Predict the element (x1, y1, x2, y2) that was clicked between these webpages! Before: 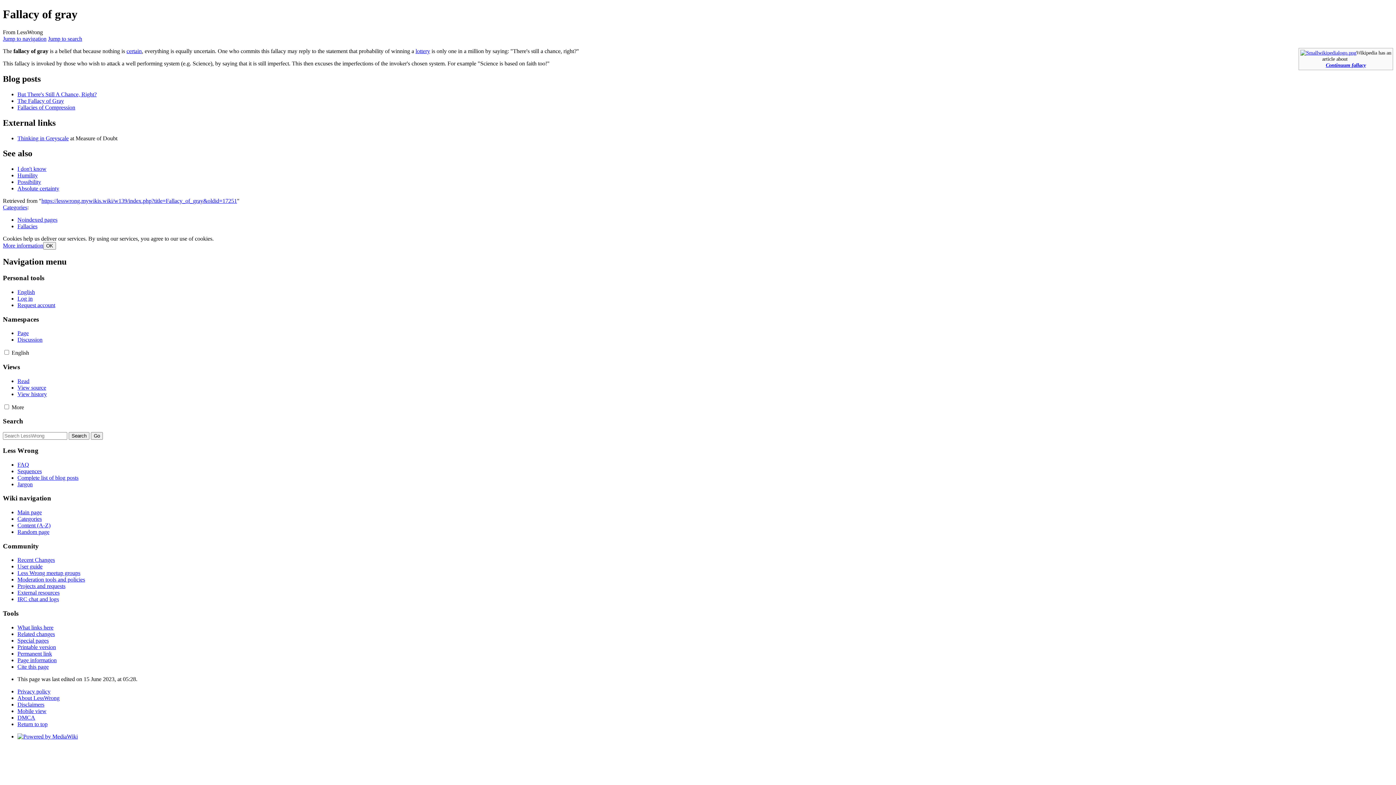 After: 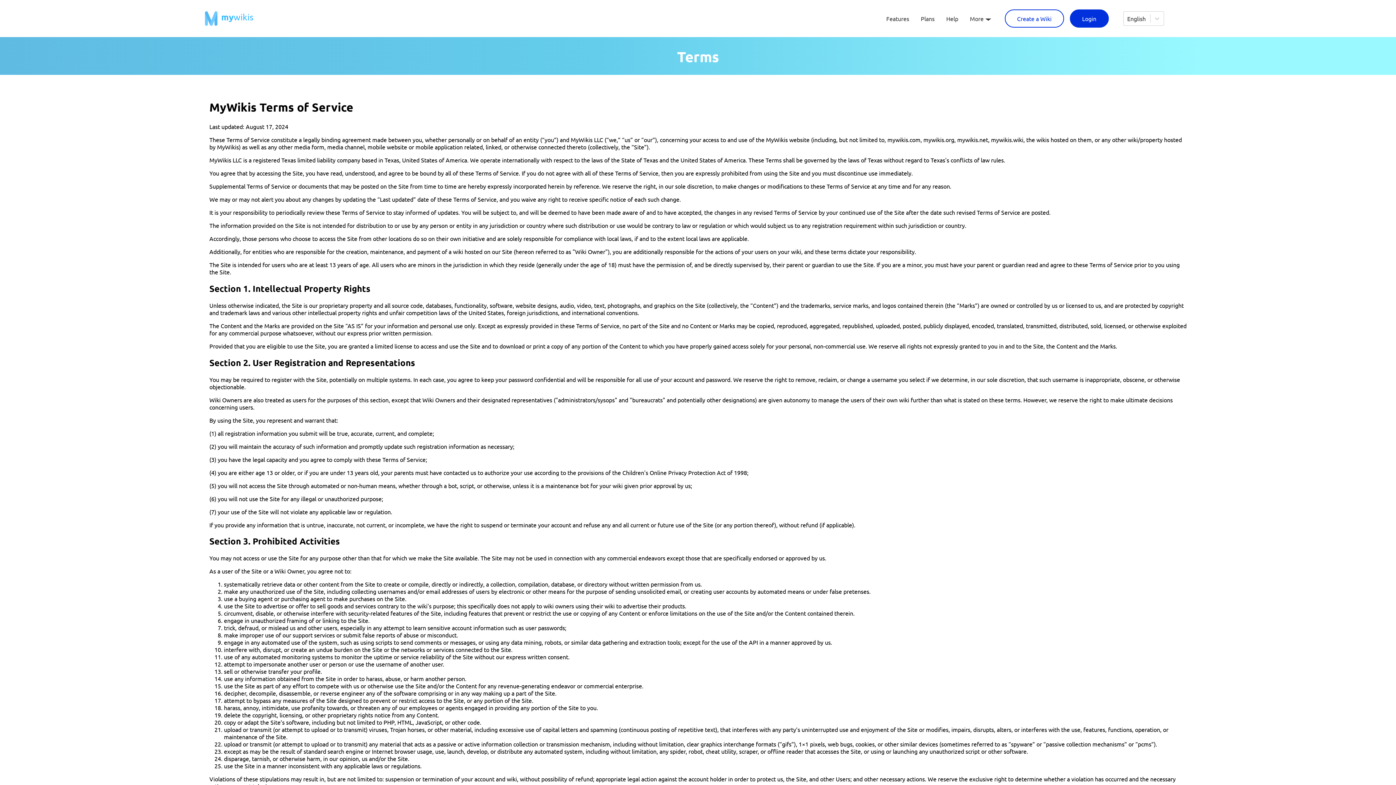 Action: label: More information bbox: (2, 242, 43, 248)